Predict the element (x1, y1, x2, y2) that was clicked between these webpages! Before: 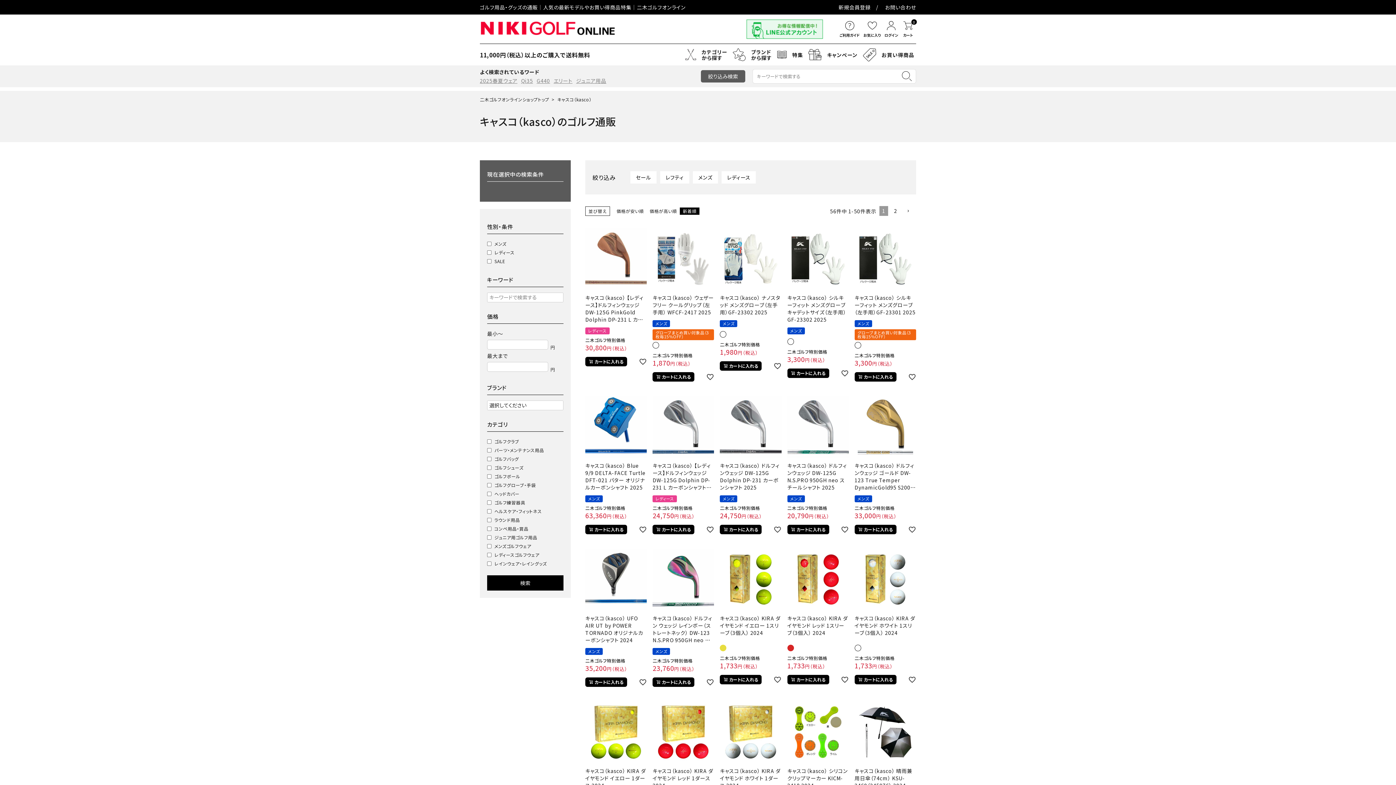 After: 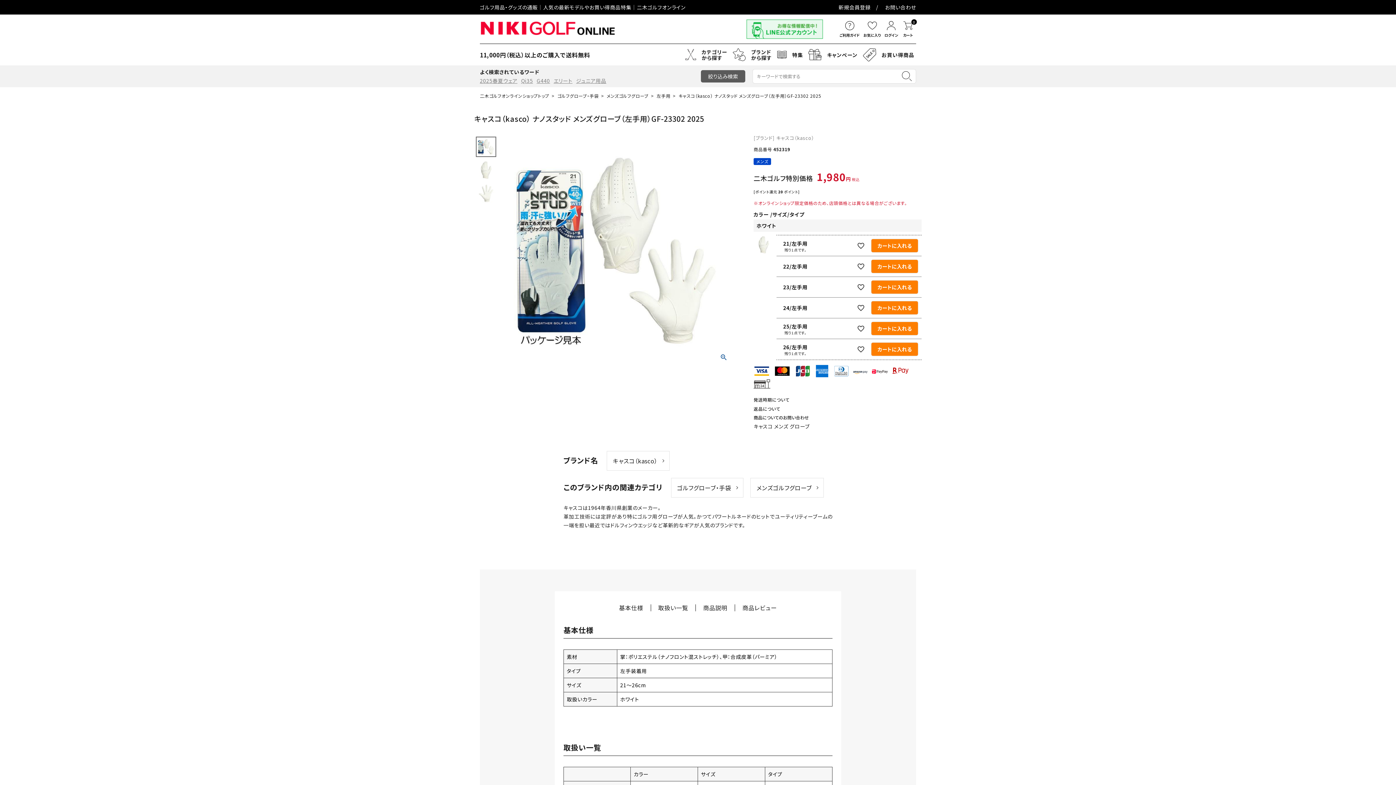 Action: label: キャスコ（kasco） ナノスタッド メンズグローブ（左手用）GF-23302 2025 bbox: (720, 294, 781, 315)